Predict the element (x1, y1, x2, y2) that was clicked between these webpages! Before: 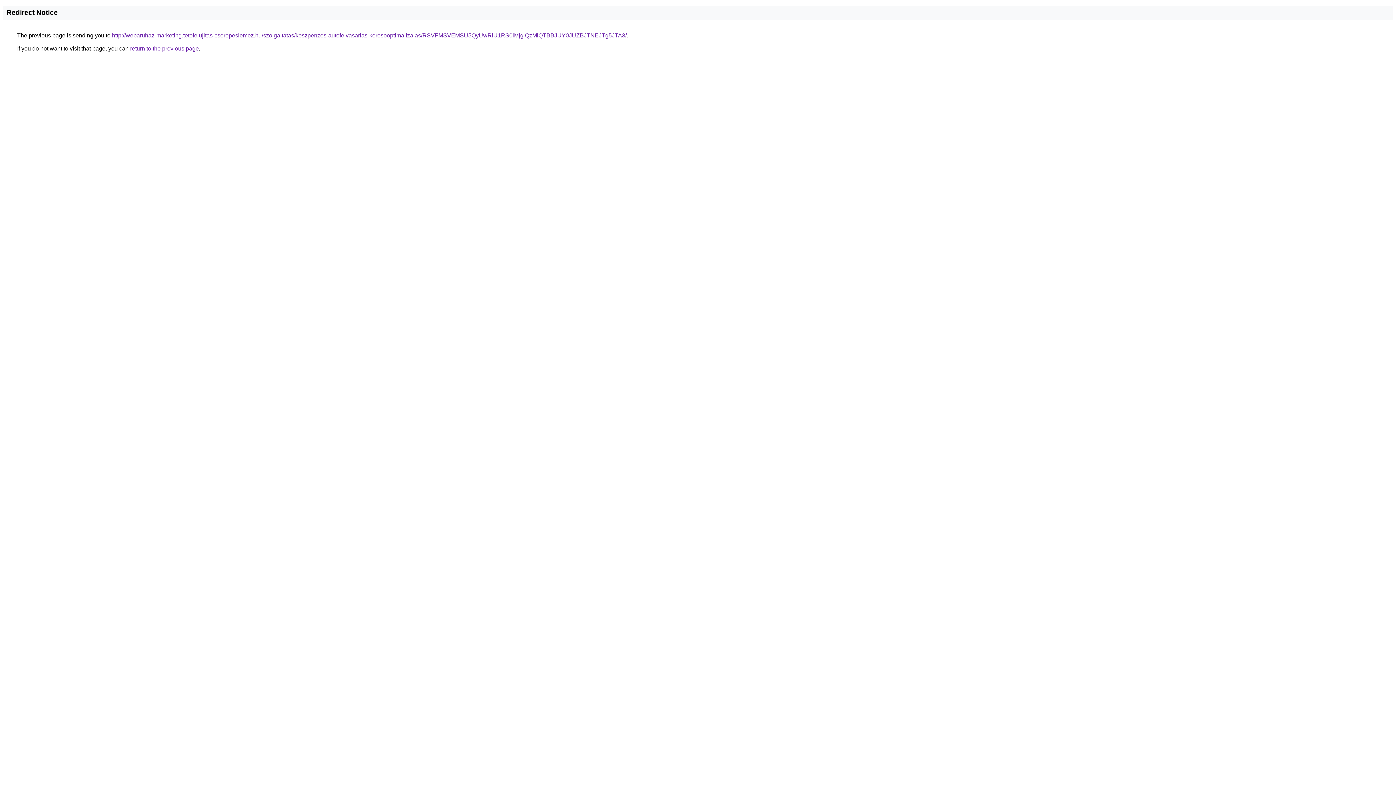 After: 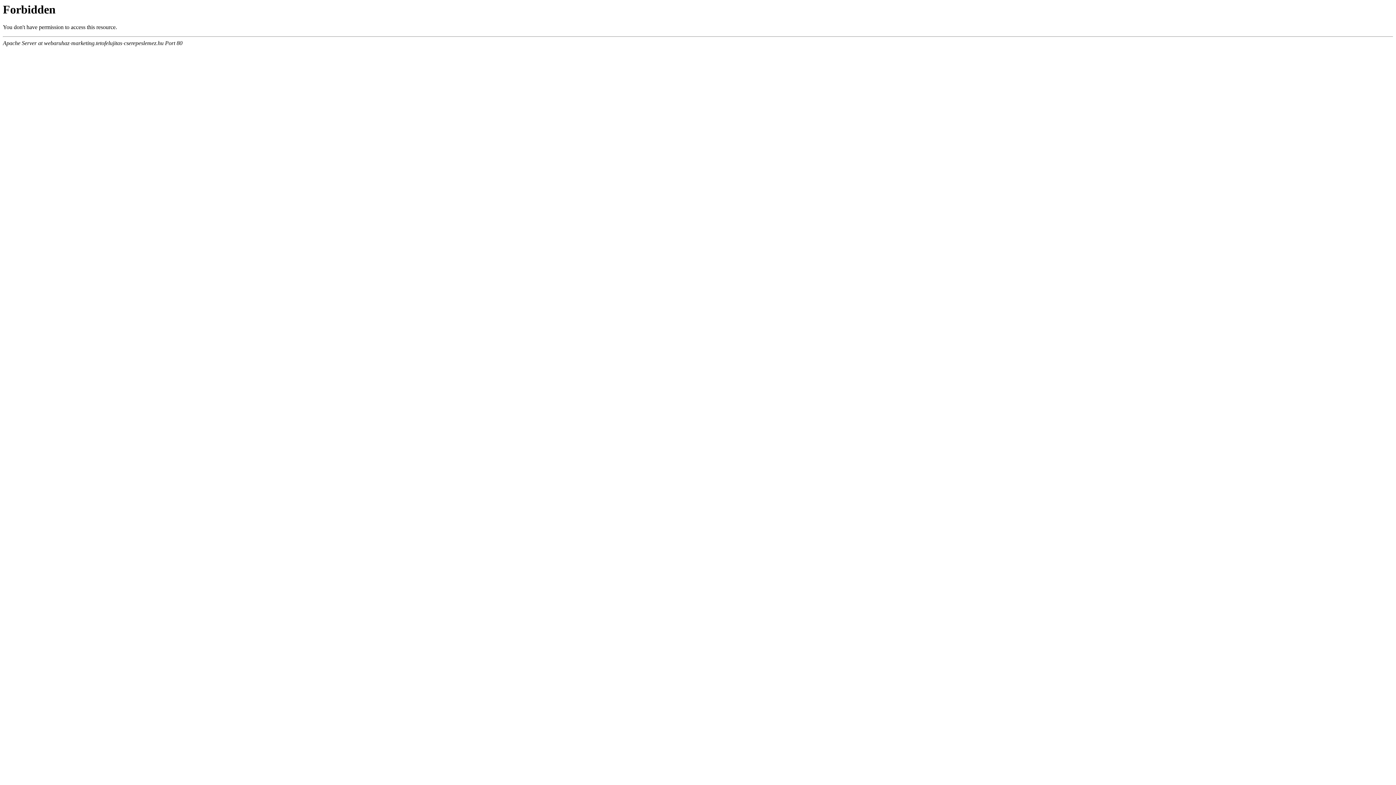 Action: bbox: (112, 32, 626, 38) label: http://webaruhaz-marketing.tetofelujitas-cserepeslemez.hu/szolgaltatas/keszpenzes-autofelvasarlas-keresooptimalizalas/RSVFMSVEMSU5QyUwRiU1RS0lMjglQzMlQTBBJUY0JUZBJTNEJTg5JTA3/